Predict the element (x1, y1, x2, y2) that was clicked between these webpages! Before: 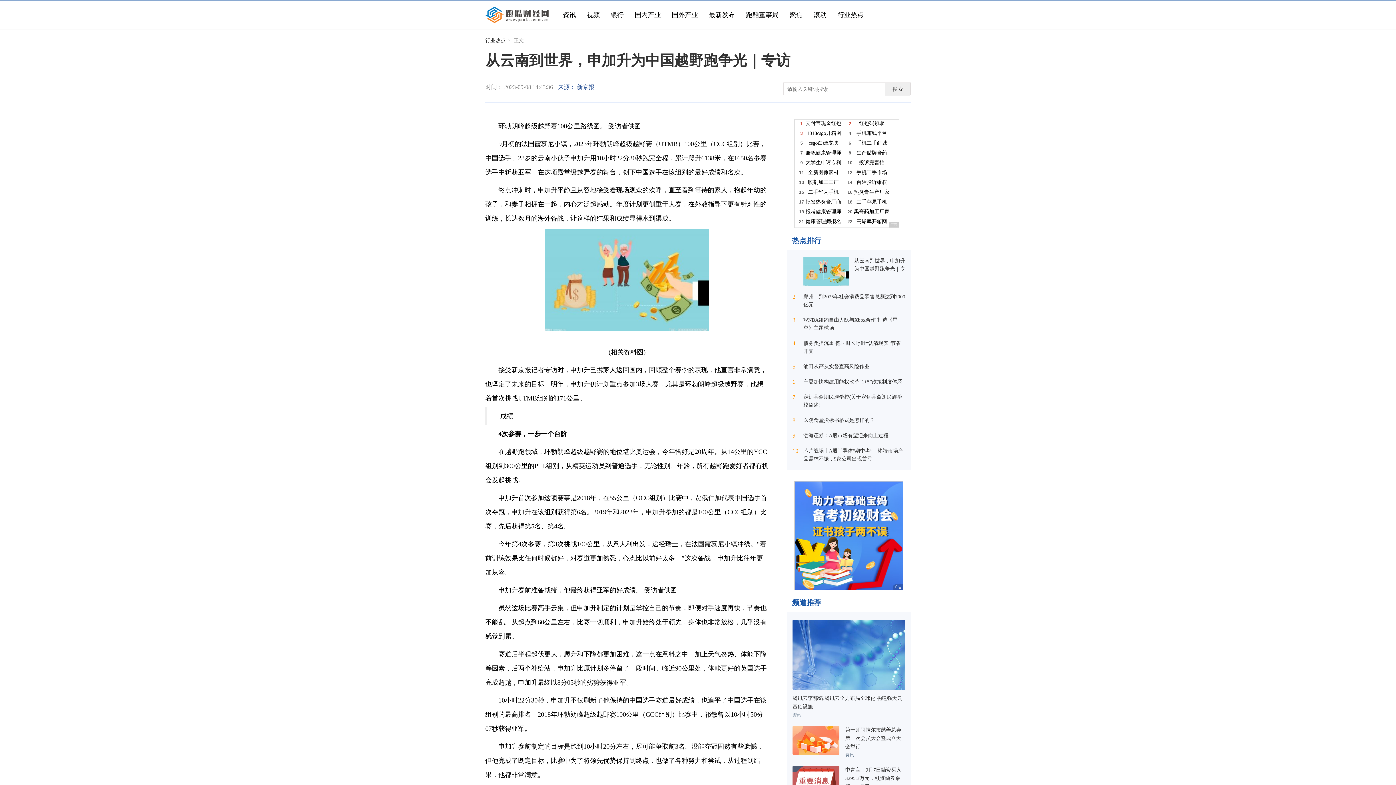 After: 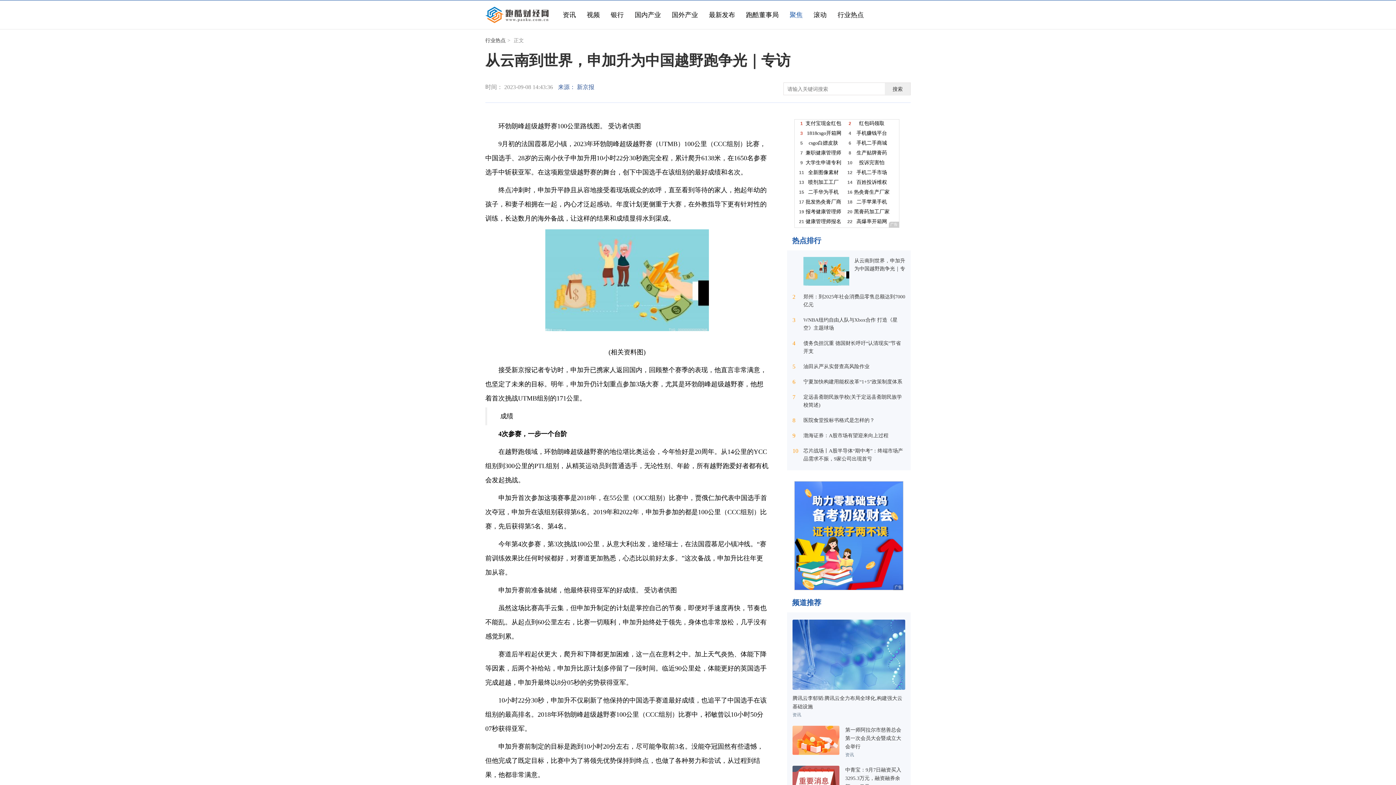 Action: bbox: (789, 11, 802, 18) label: 聚焦